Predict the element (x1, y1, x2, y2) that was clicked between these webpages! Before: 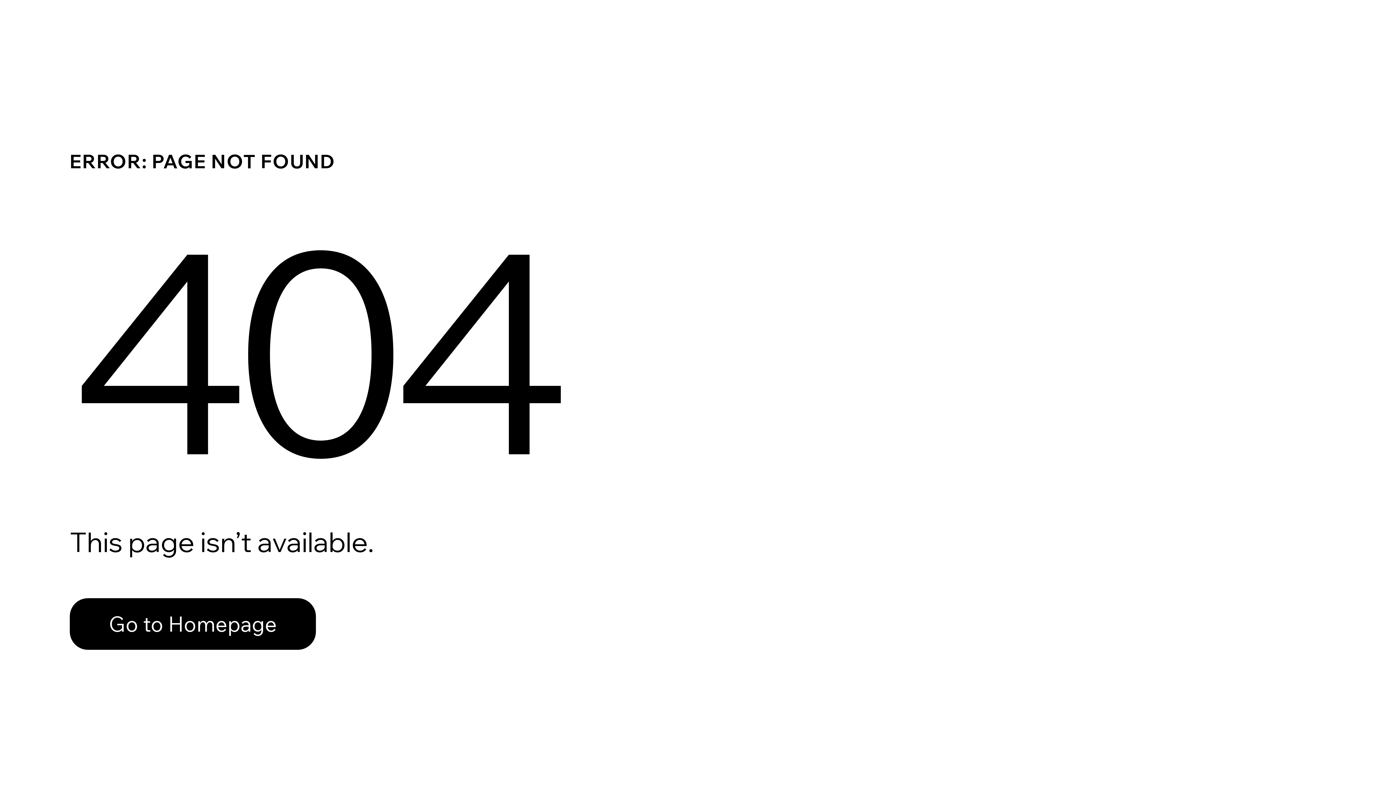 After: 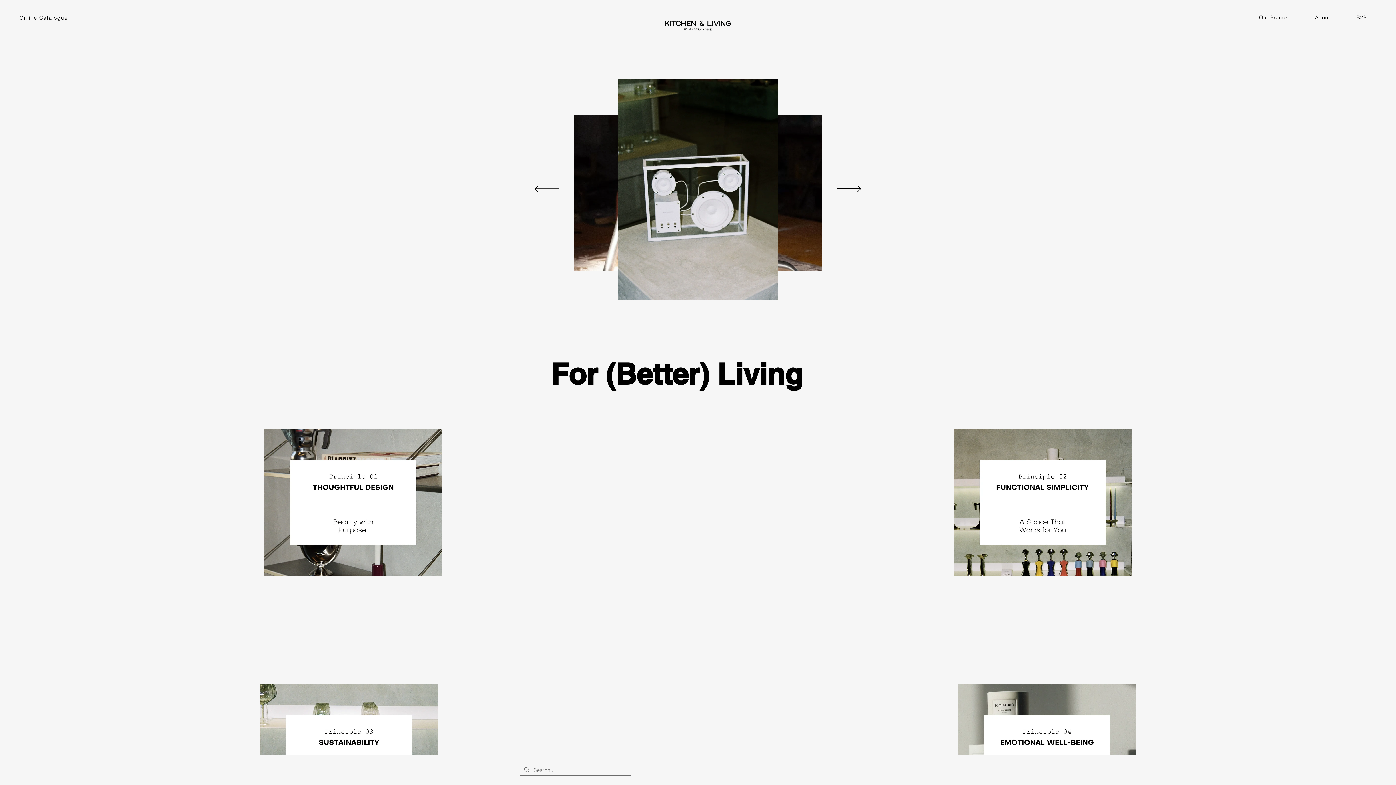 Action: bbox: (69, 598, 316, 650) label: Go to Homepage